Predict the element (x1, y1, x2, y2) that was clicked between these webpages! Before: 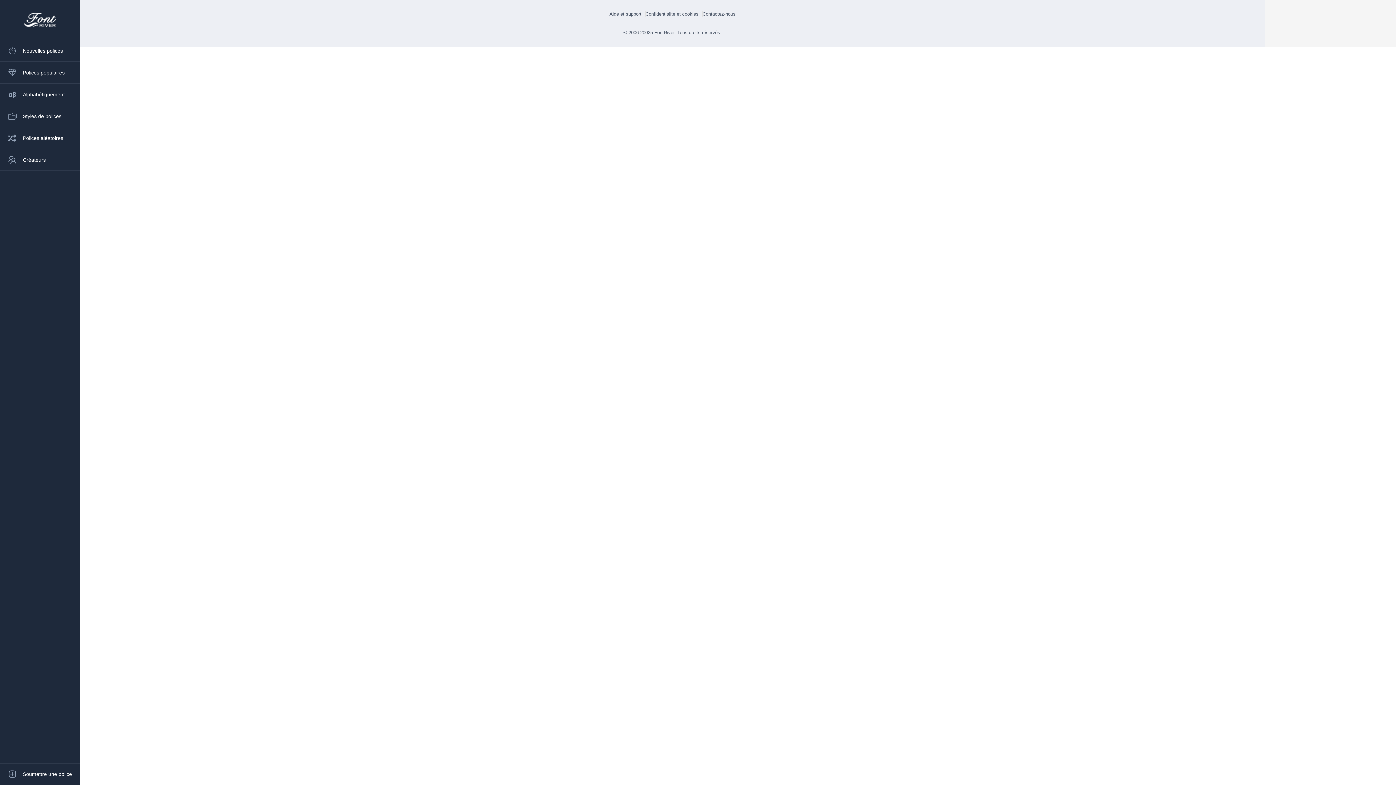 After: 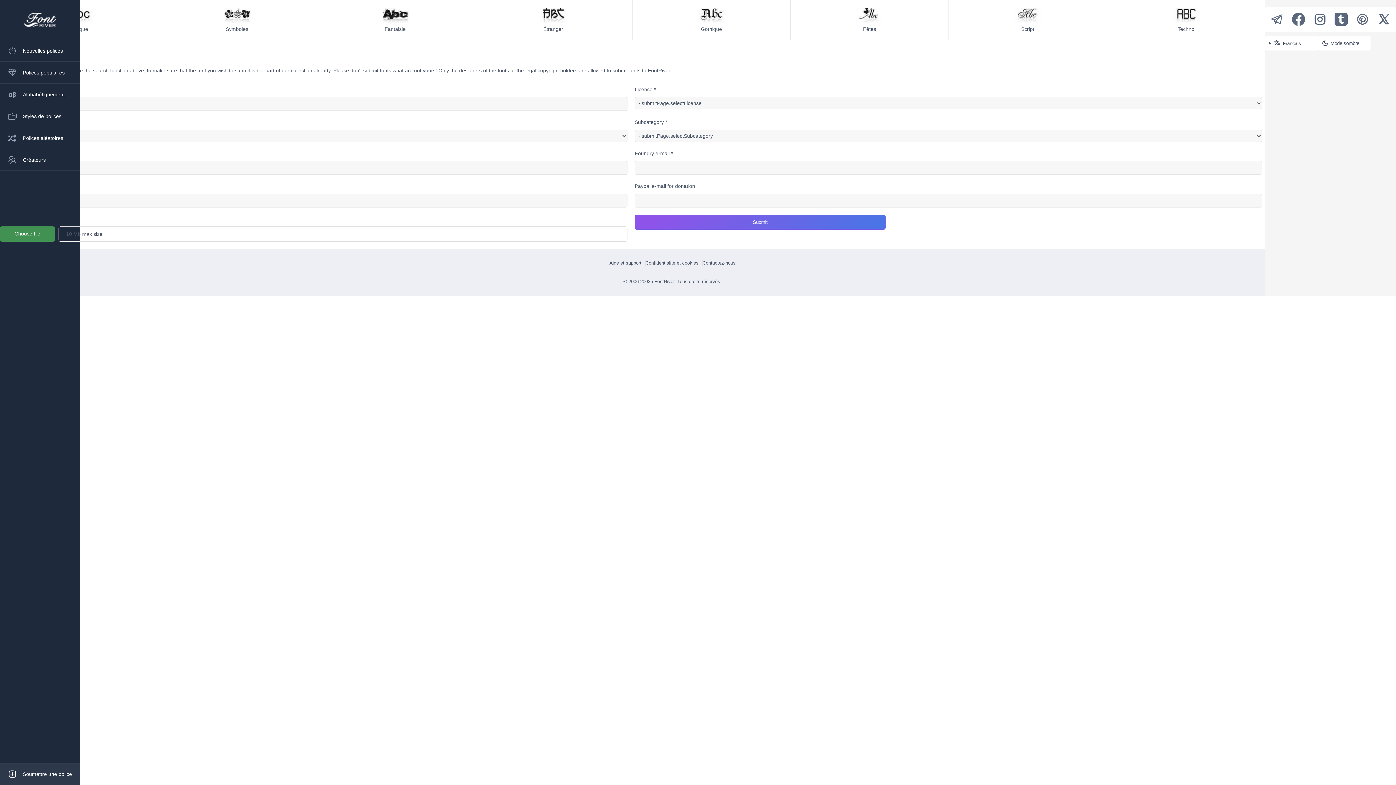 Action: label: Soumettre une police bbox: (0, 763, 80, 785)